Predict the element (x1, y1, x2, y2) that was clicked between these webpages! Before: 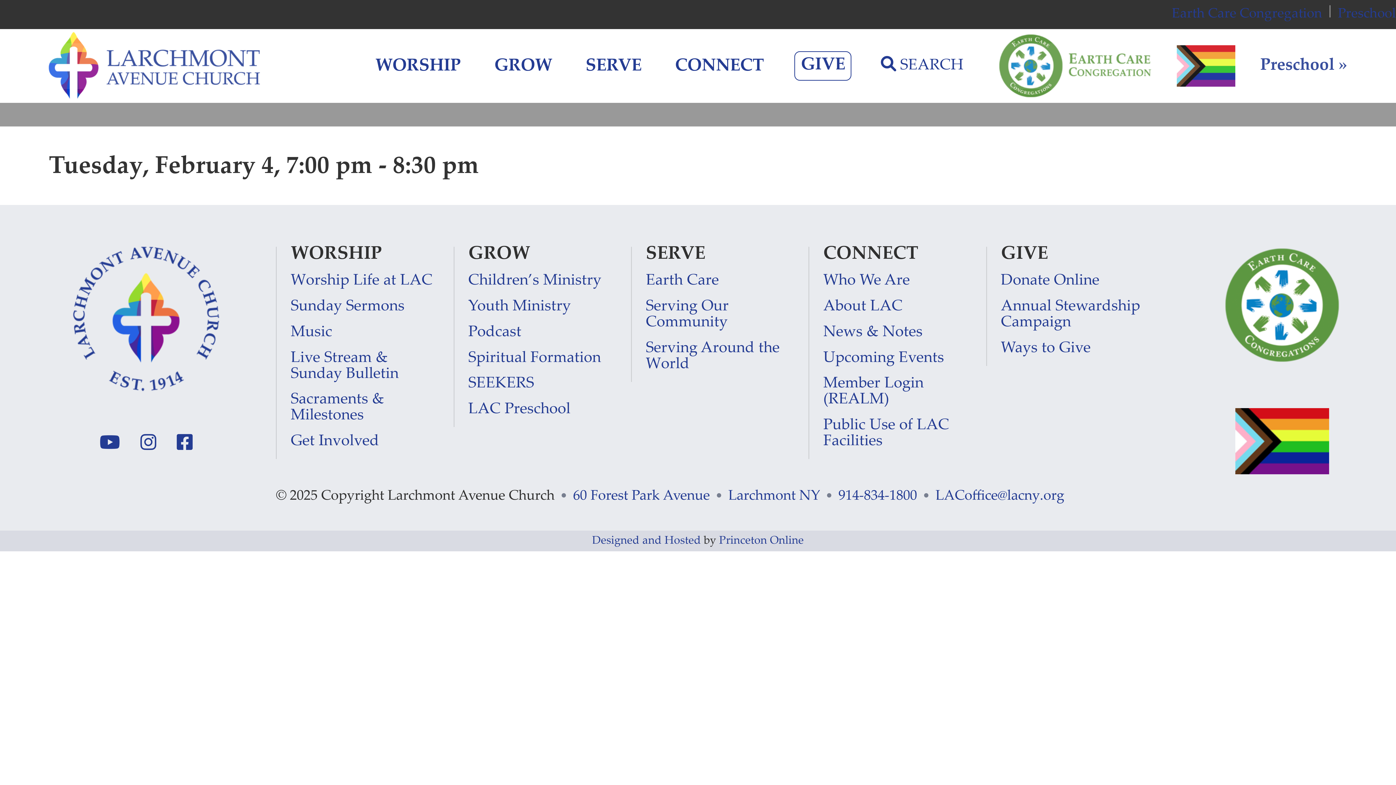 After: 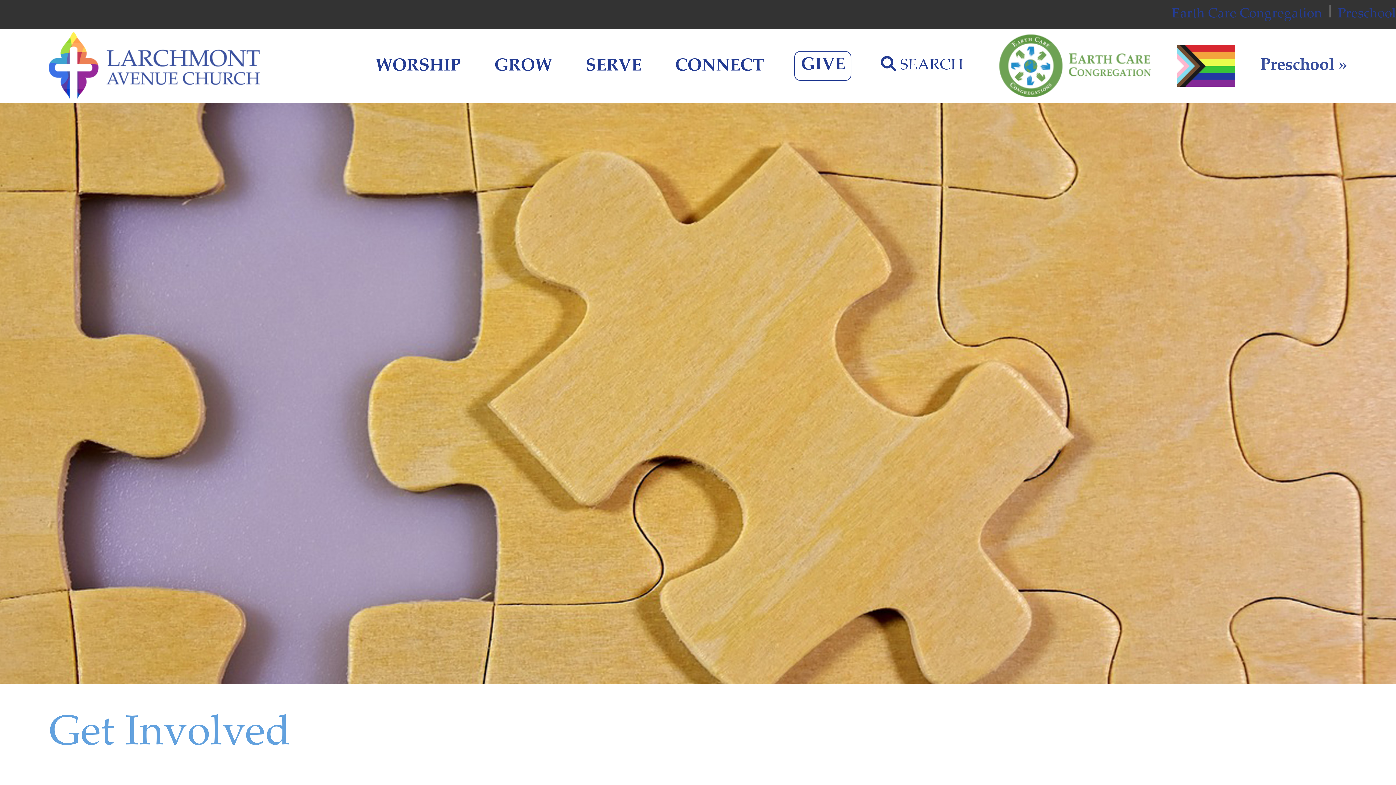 Action: label: Get Involved bbox: (290, 434, 379, 449)